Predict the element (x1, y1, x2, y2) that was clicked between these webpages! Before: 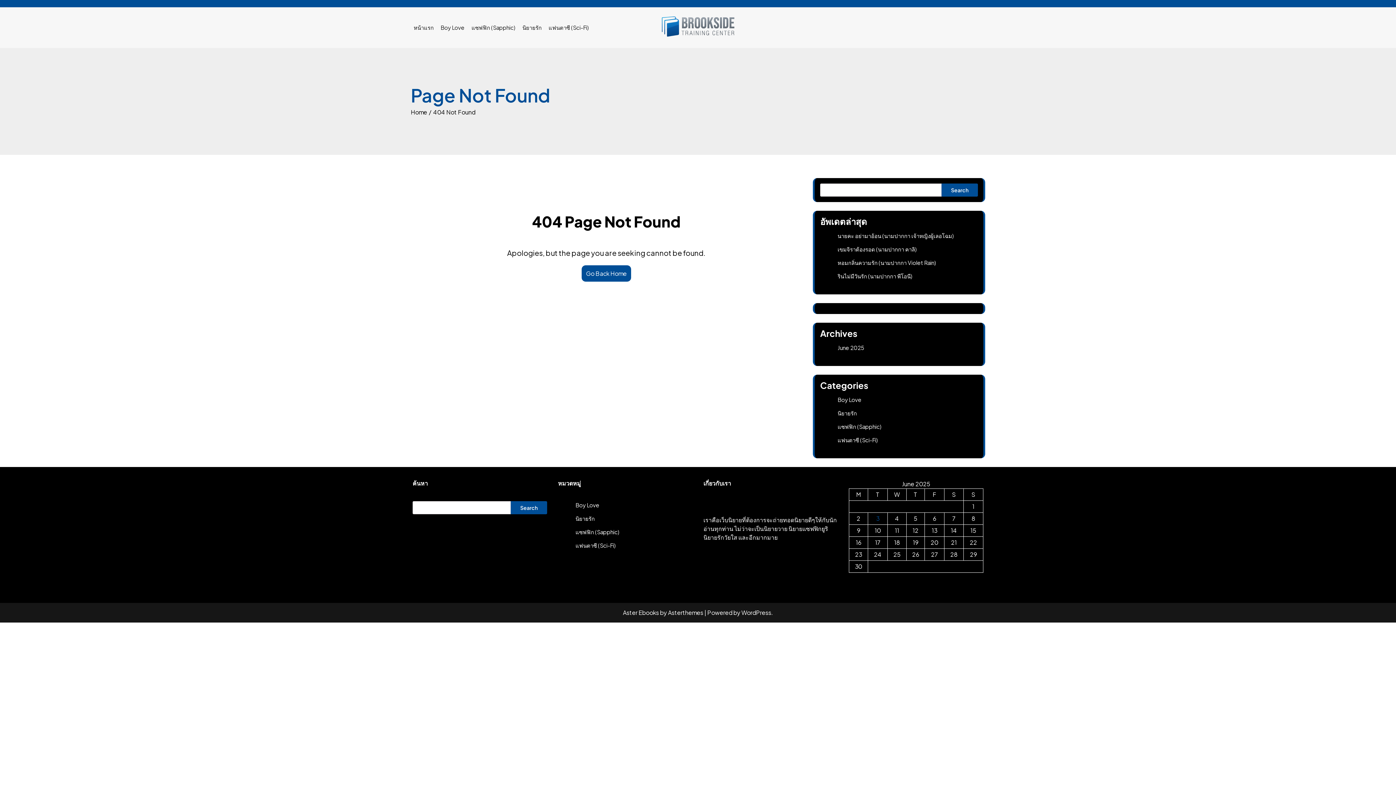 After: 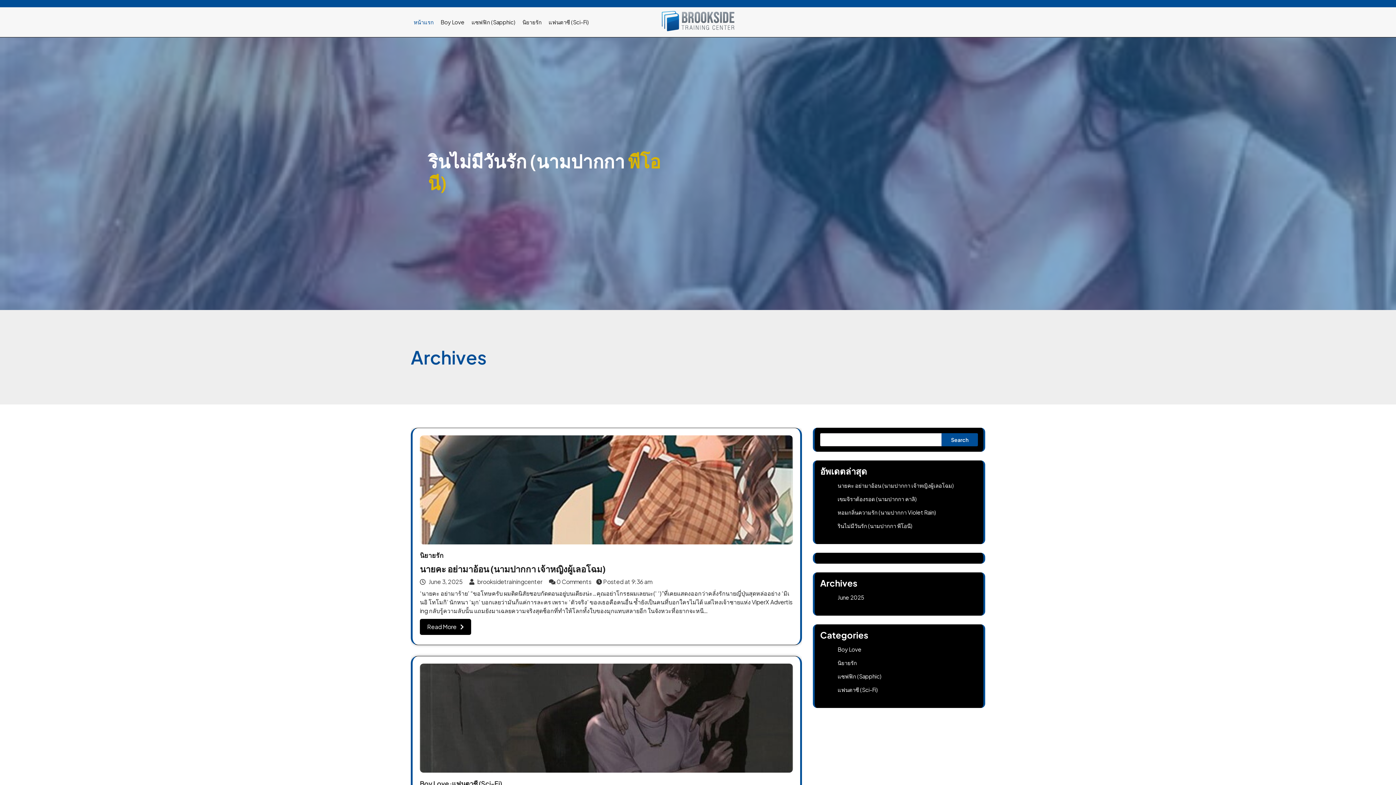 Action: bbox: (581, 265, 631, 281) label: Go Back Home